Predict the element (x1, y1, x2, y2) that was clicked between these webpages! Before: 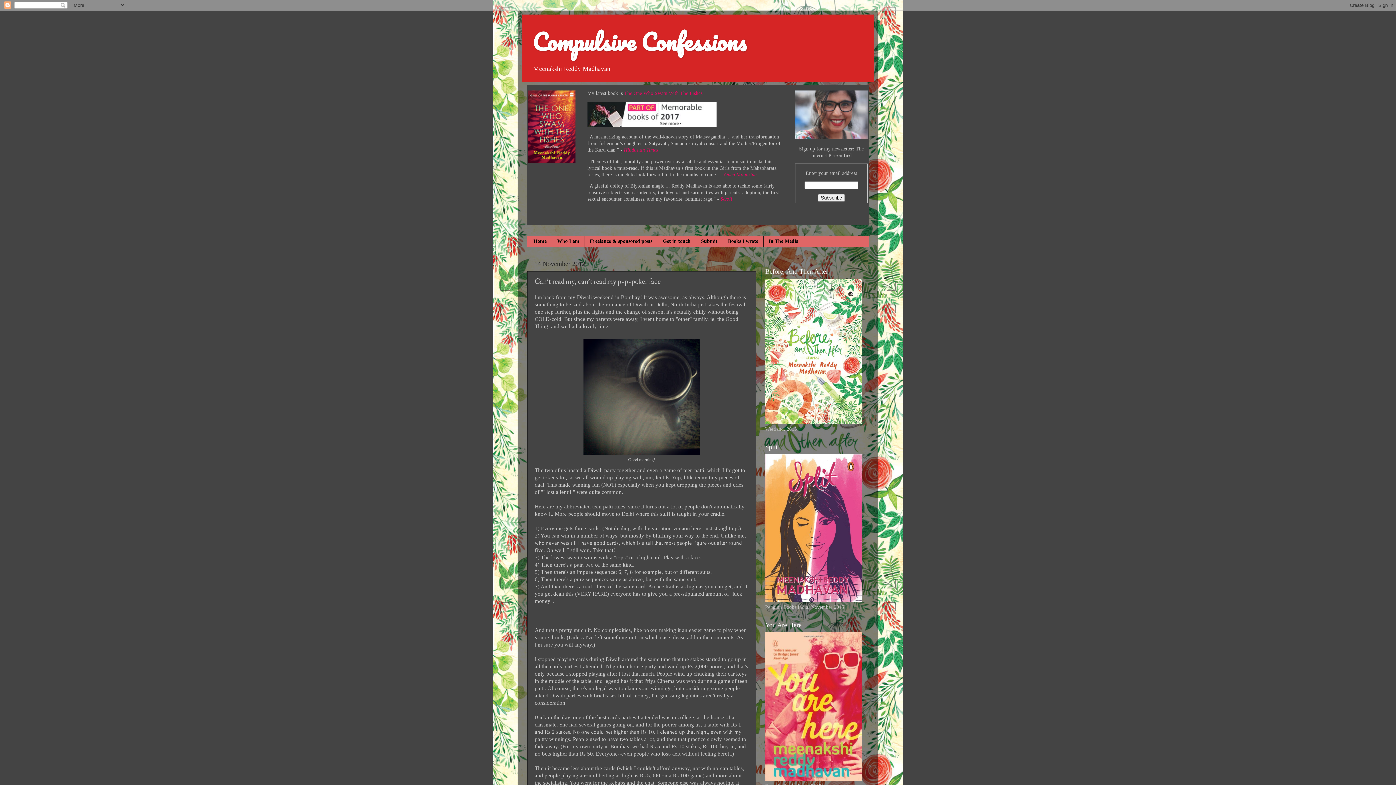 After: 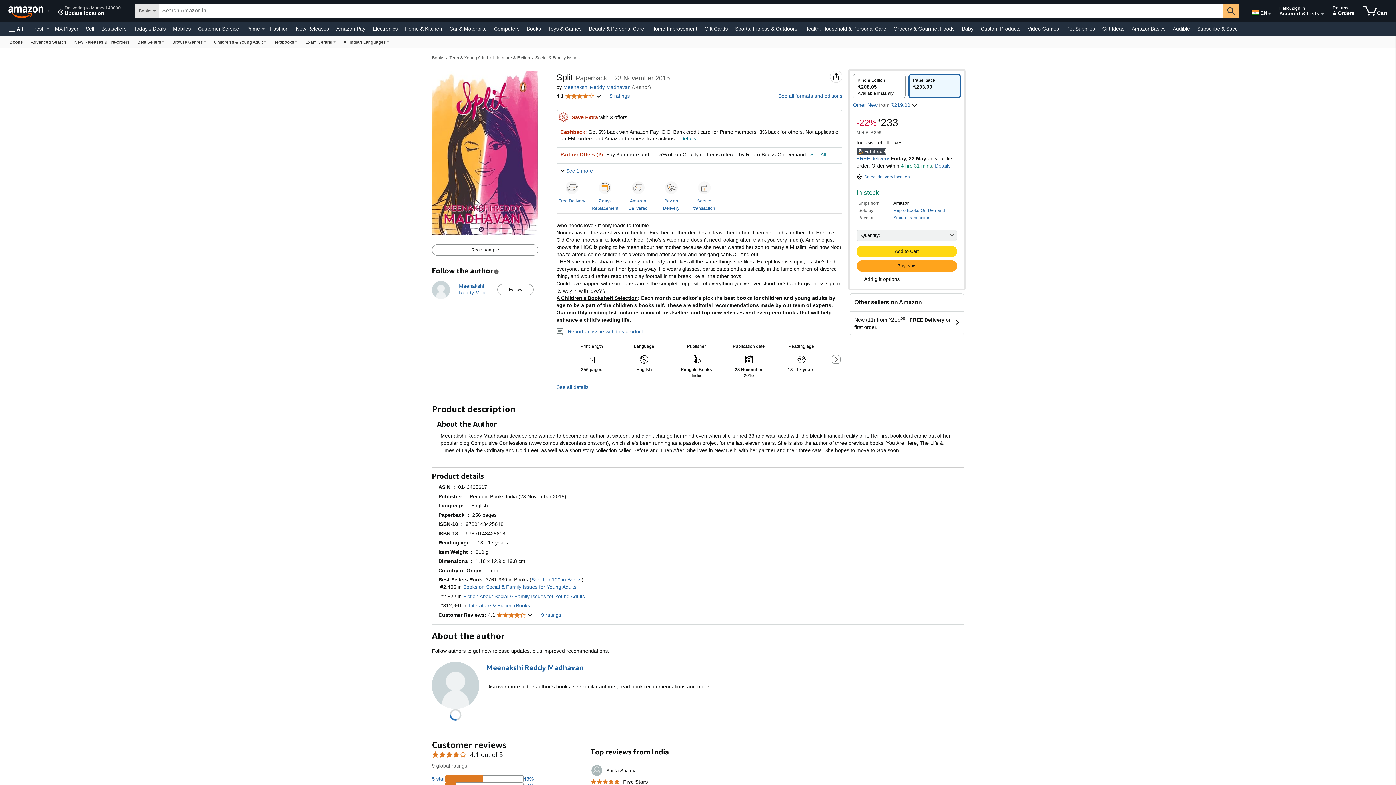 Action: bbox: (765, 598, 861, 603)